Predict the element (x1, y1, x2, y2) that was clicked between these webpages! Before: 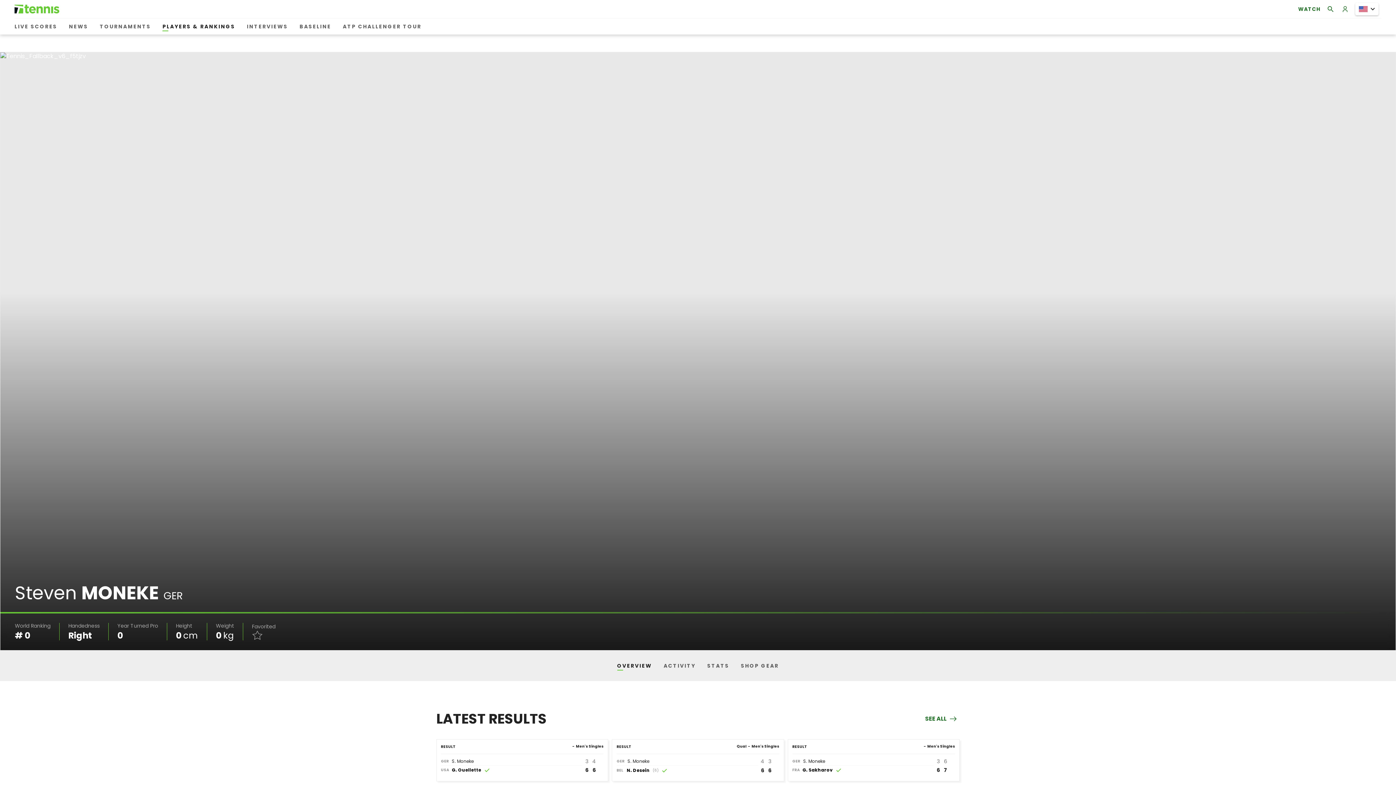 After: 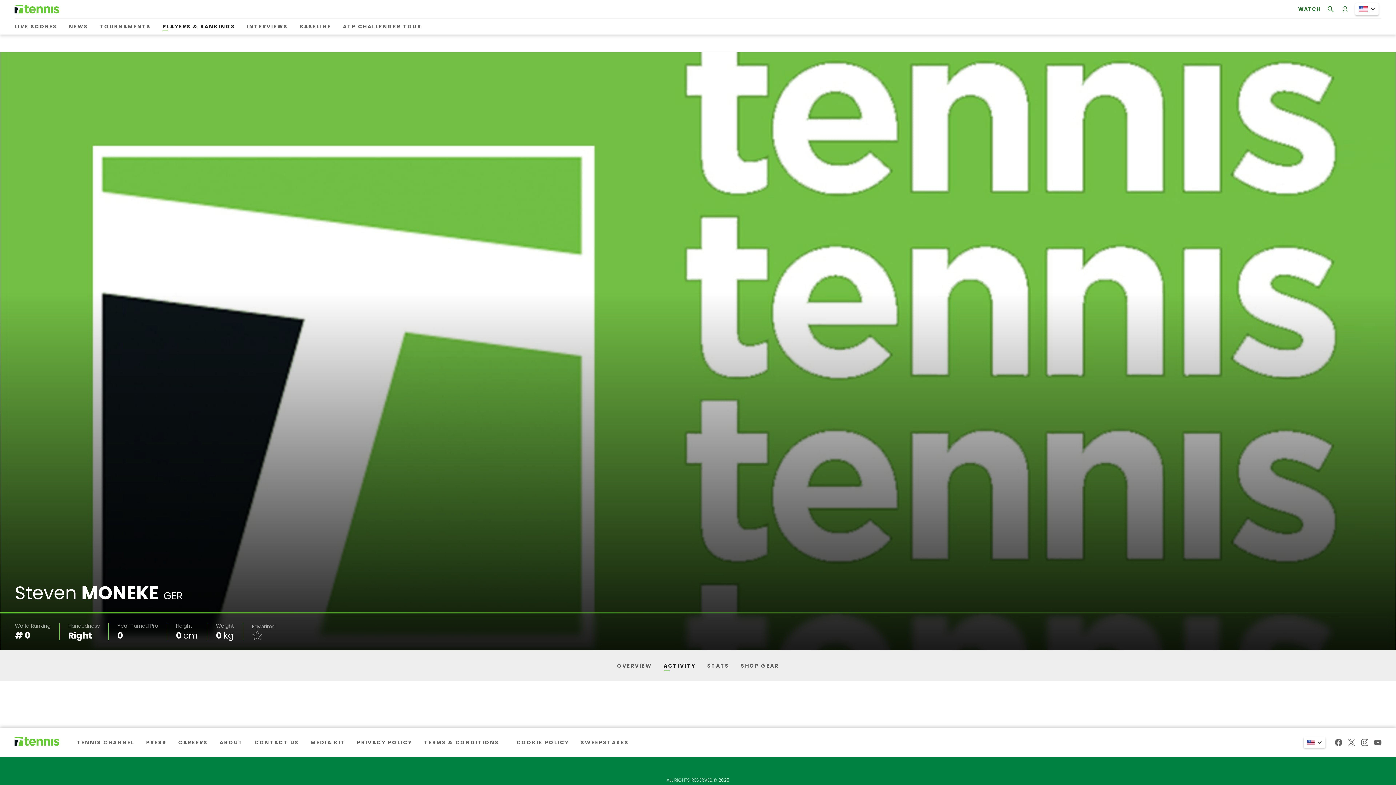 Action: label: SEE ALL bbox: (925, 710, 960, 727)